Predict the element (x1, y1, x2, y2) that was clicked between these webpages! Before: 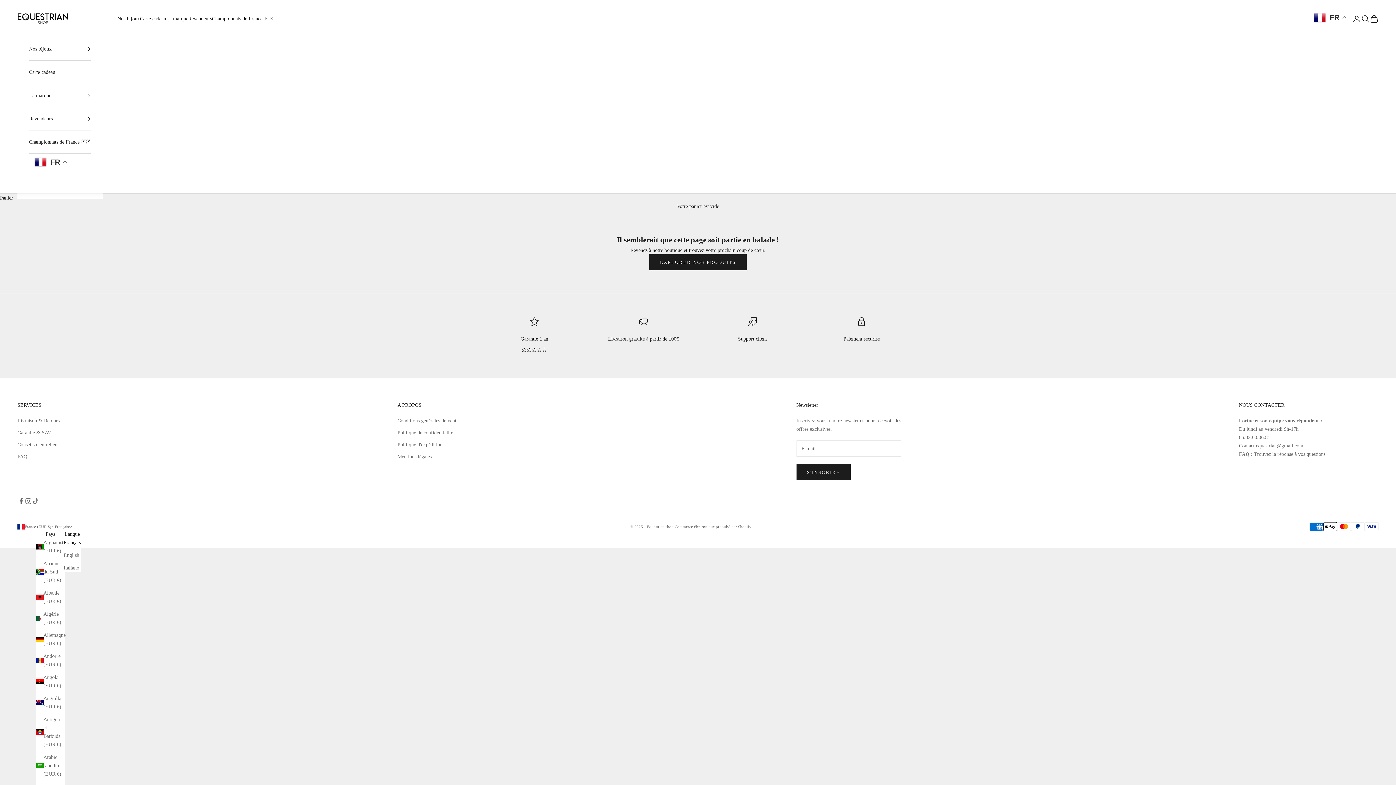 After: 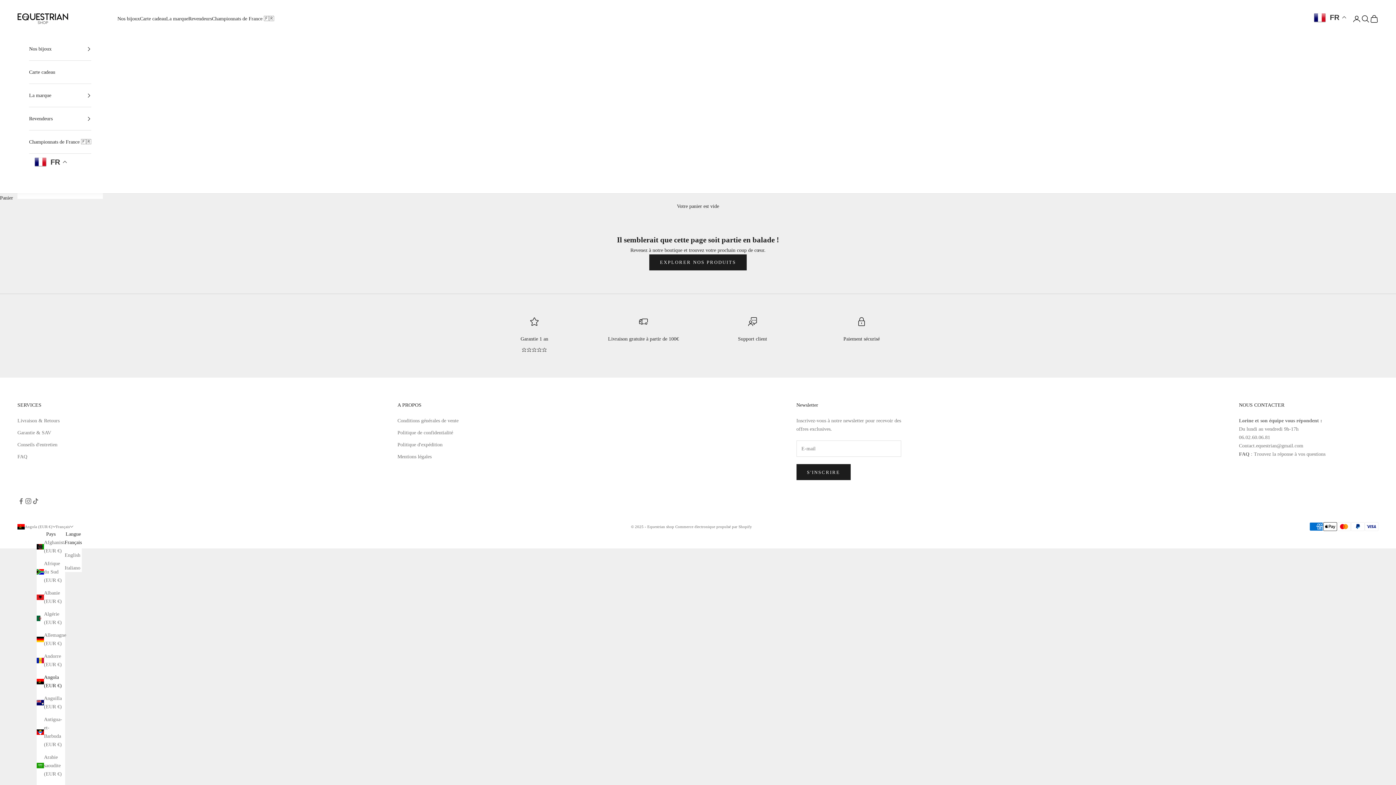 Action: bbox: (36, 673, 64, 690) label: Angola (EUR €)